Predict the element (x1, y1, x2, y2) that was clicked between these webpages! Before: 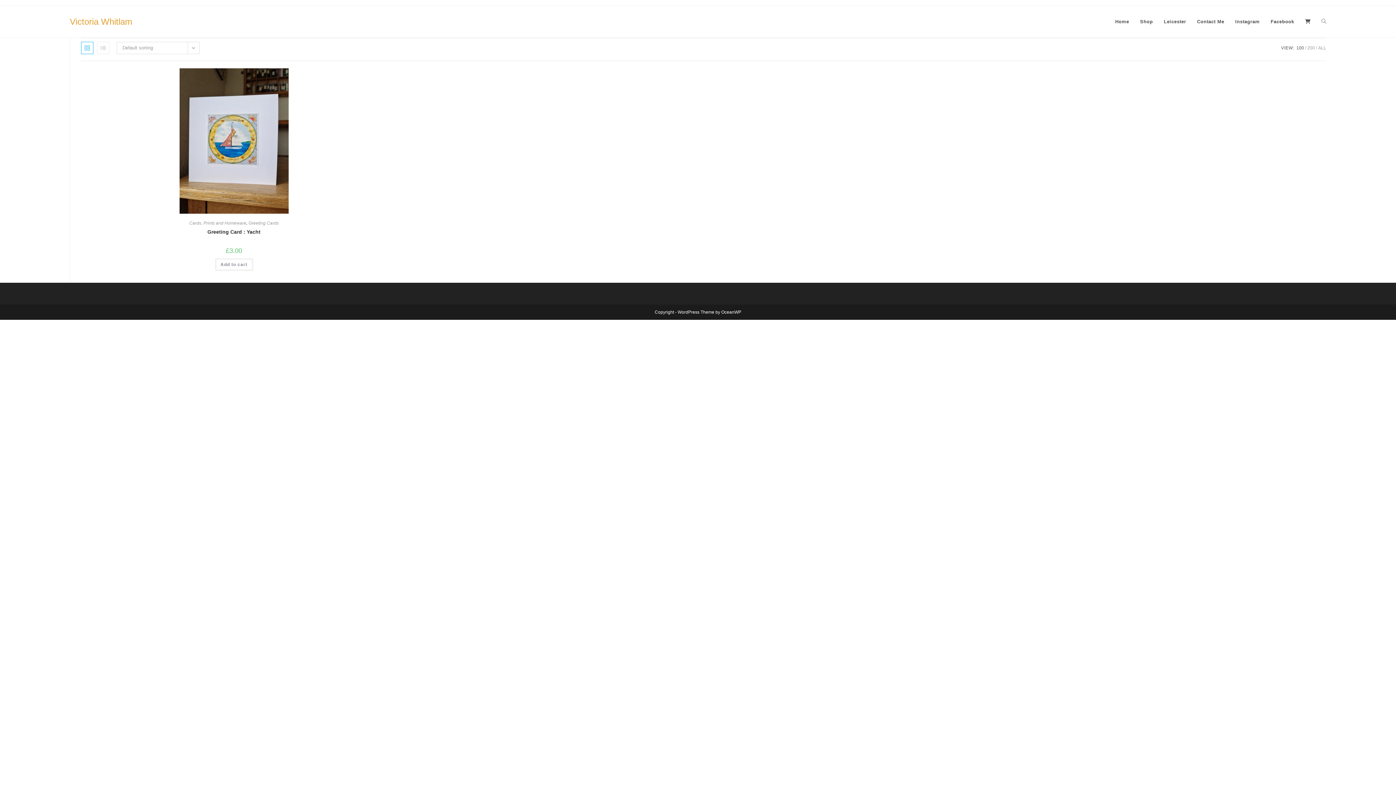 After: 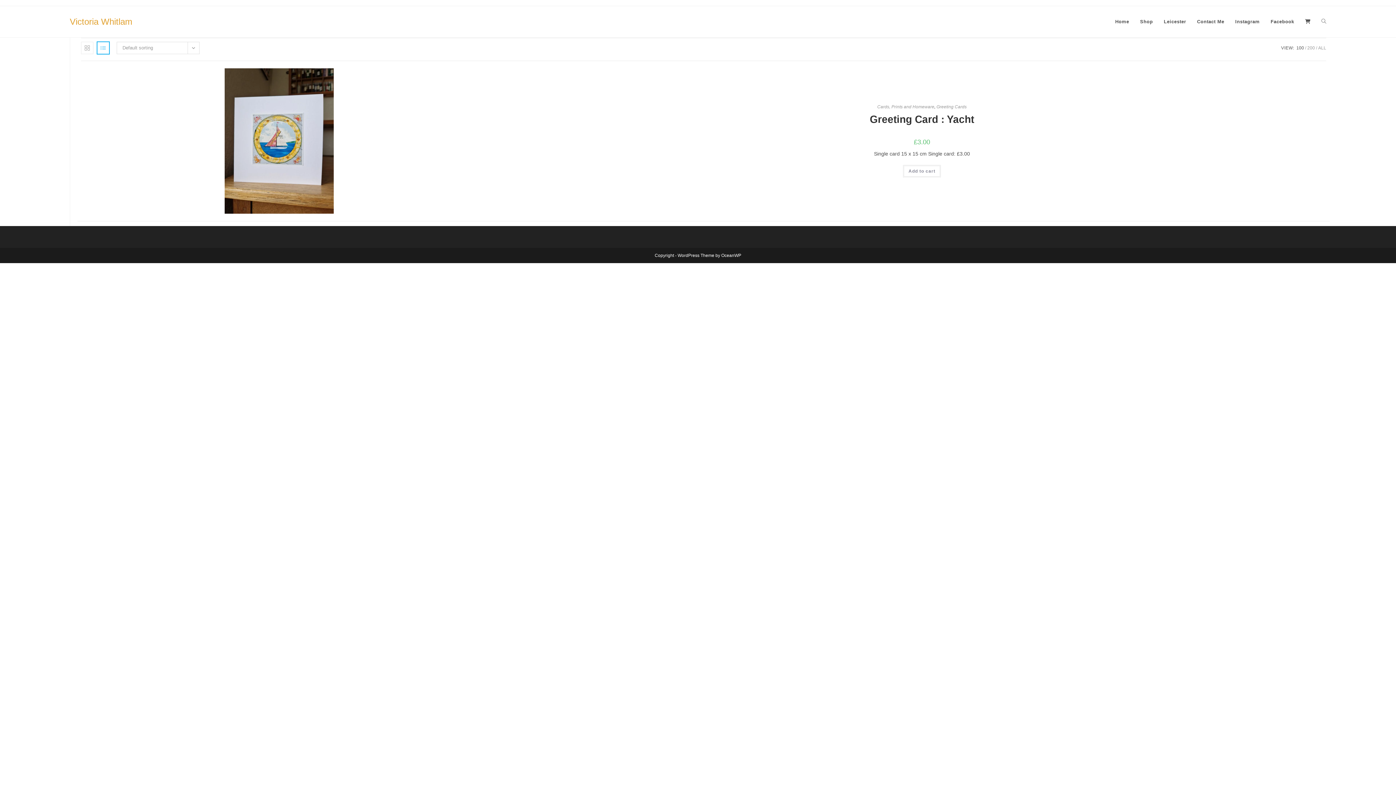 Action: bbox: (97, 41, 109, 54)